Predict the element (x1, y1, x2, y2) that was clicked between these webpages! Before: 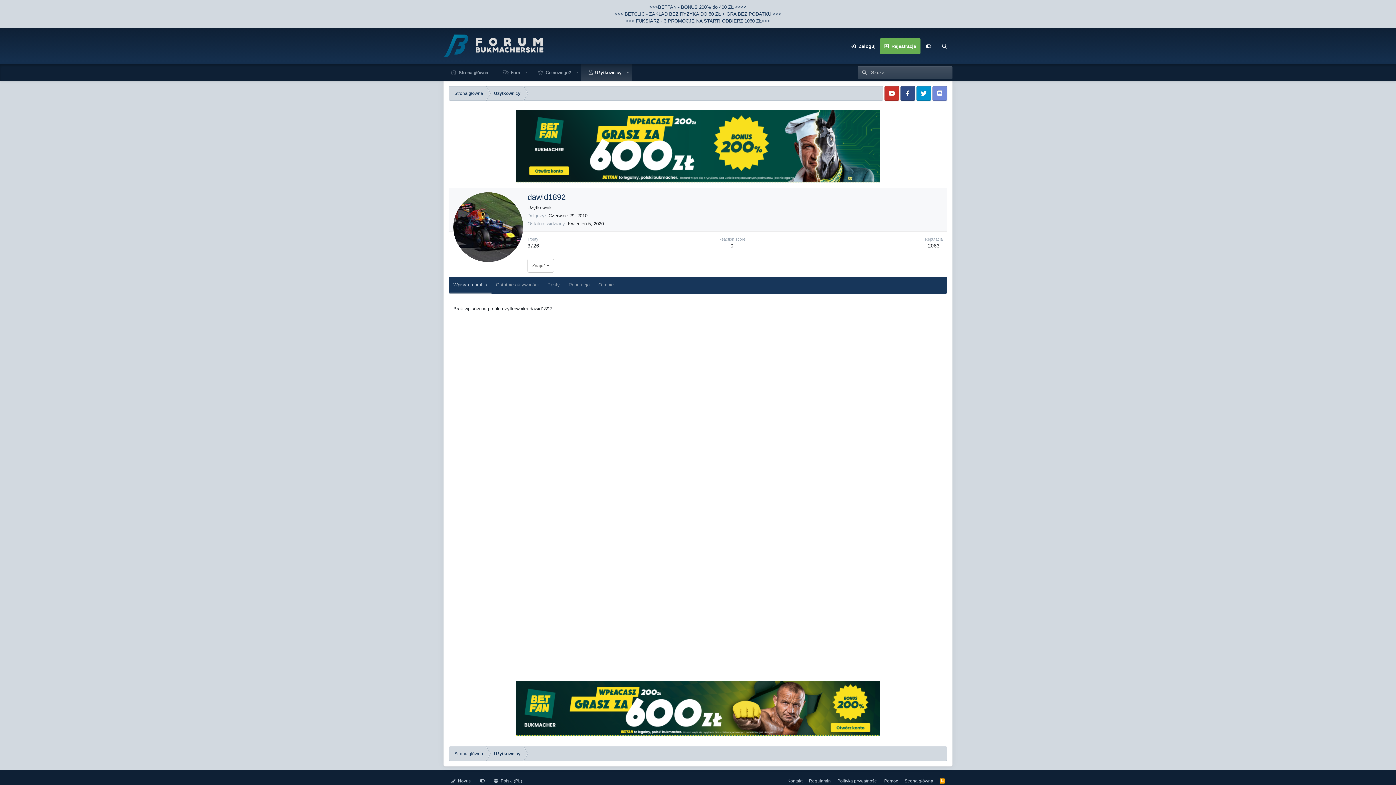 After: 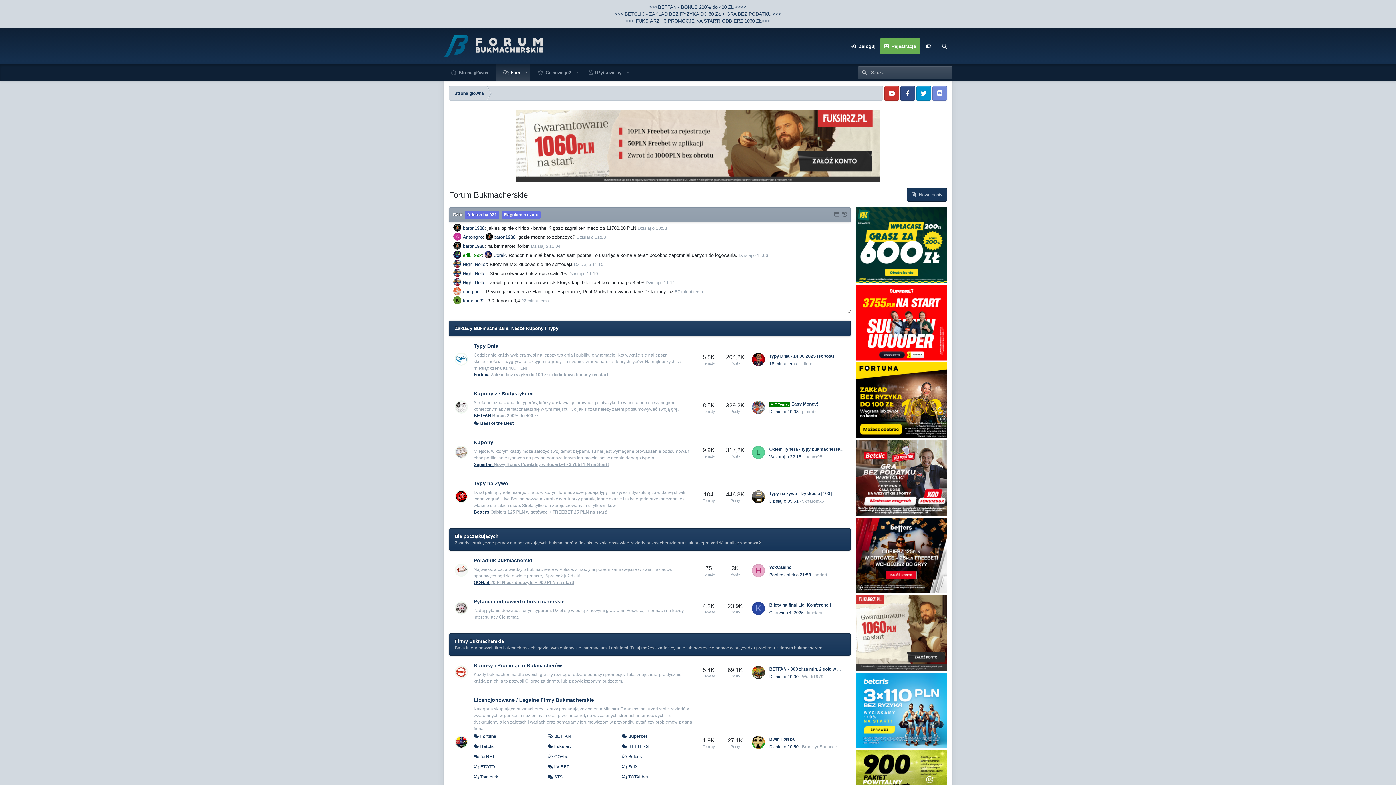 Action: label: Fora bbox: (495, 64, 527, 80)